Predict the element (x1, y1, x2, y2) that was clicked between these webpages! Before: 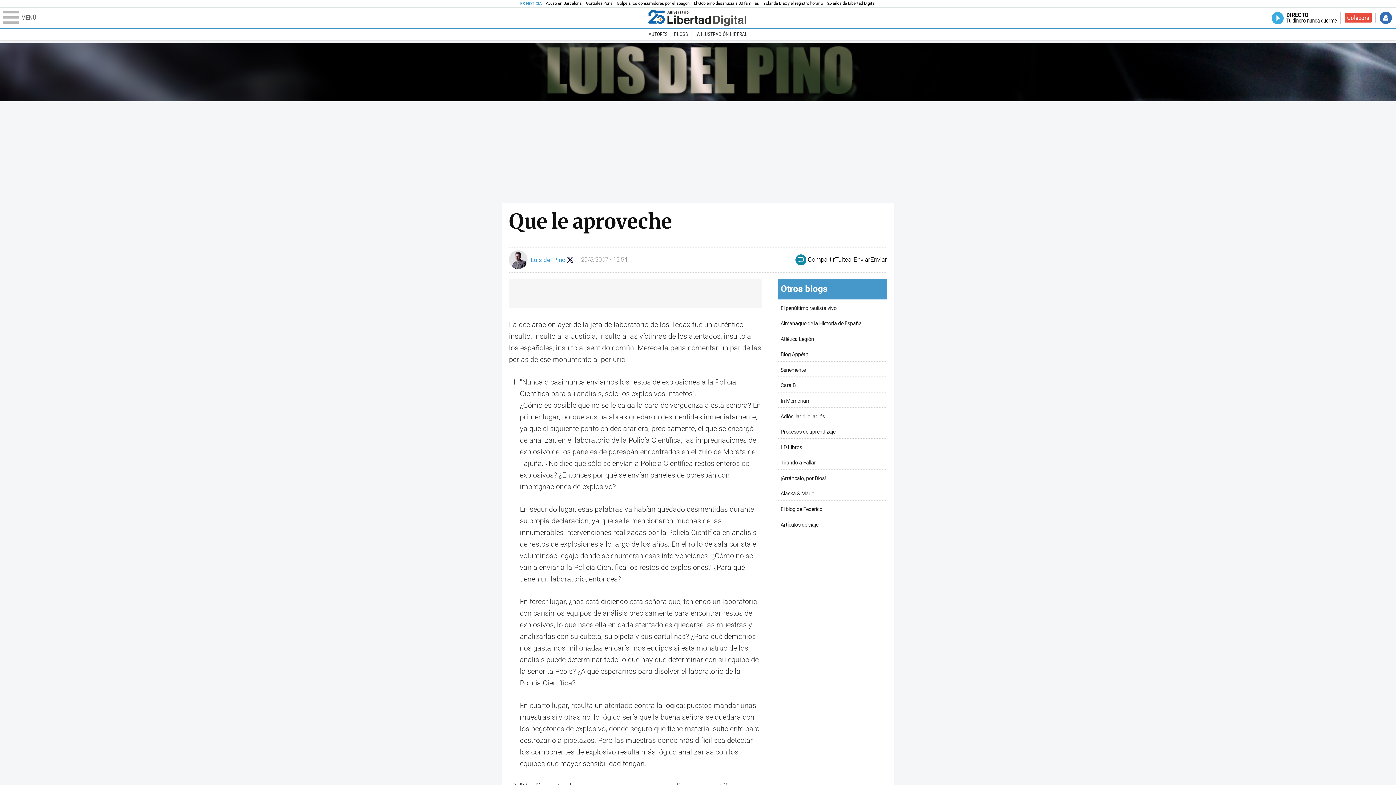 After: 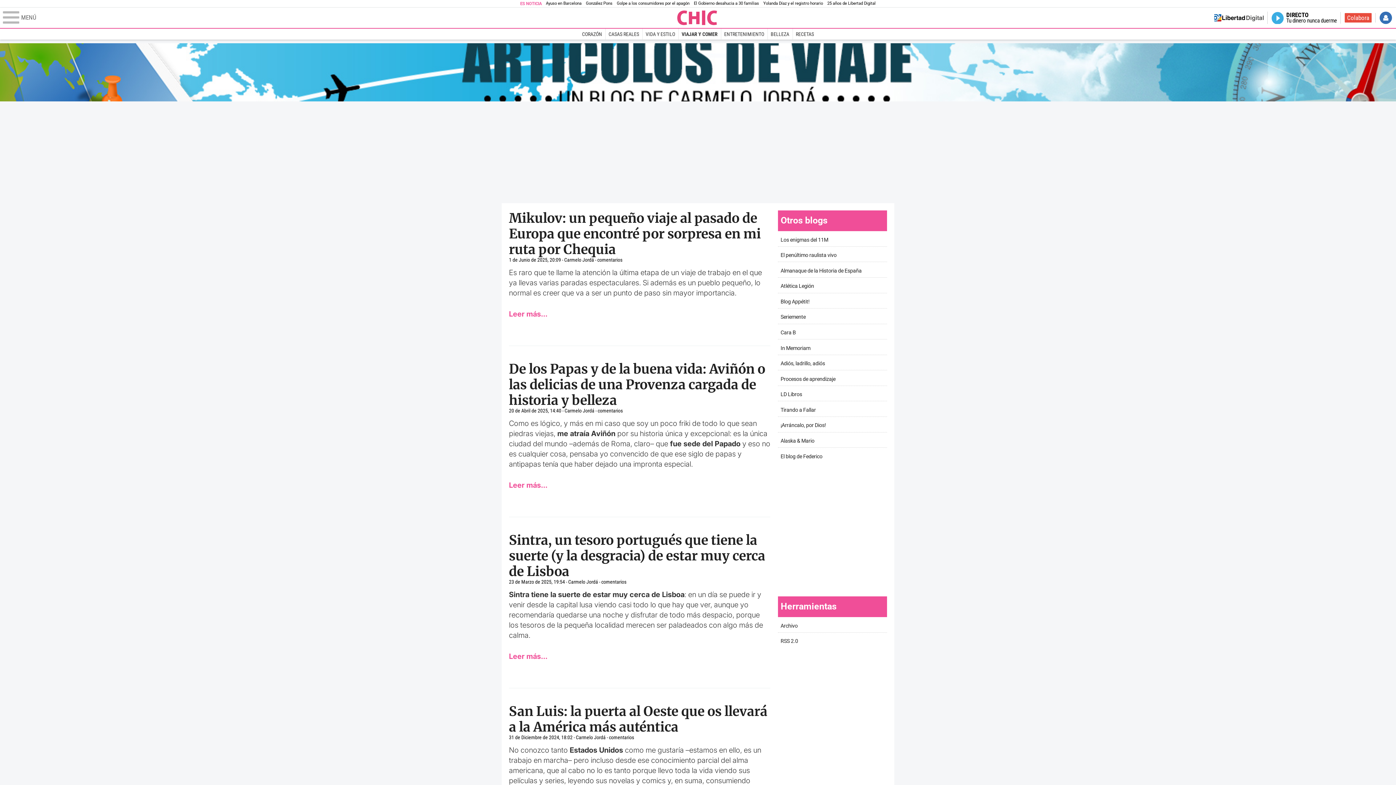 Action: bbox: (780, 522, 818, 528) label: Artículos de viaje